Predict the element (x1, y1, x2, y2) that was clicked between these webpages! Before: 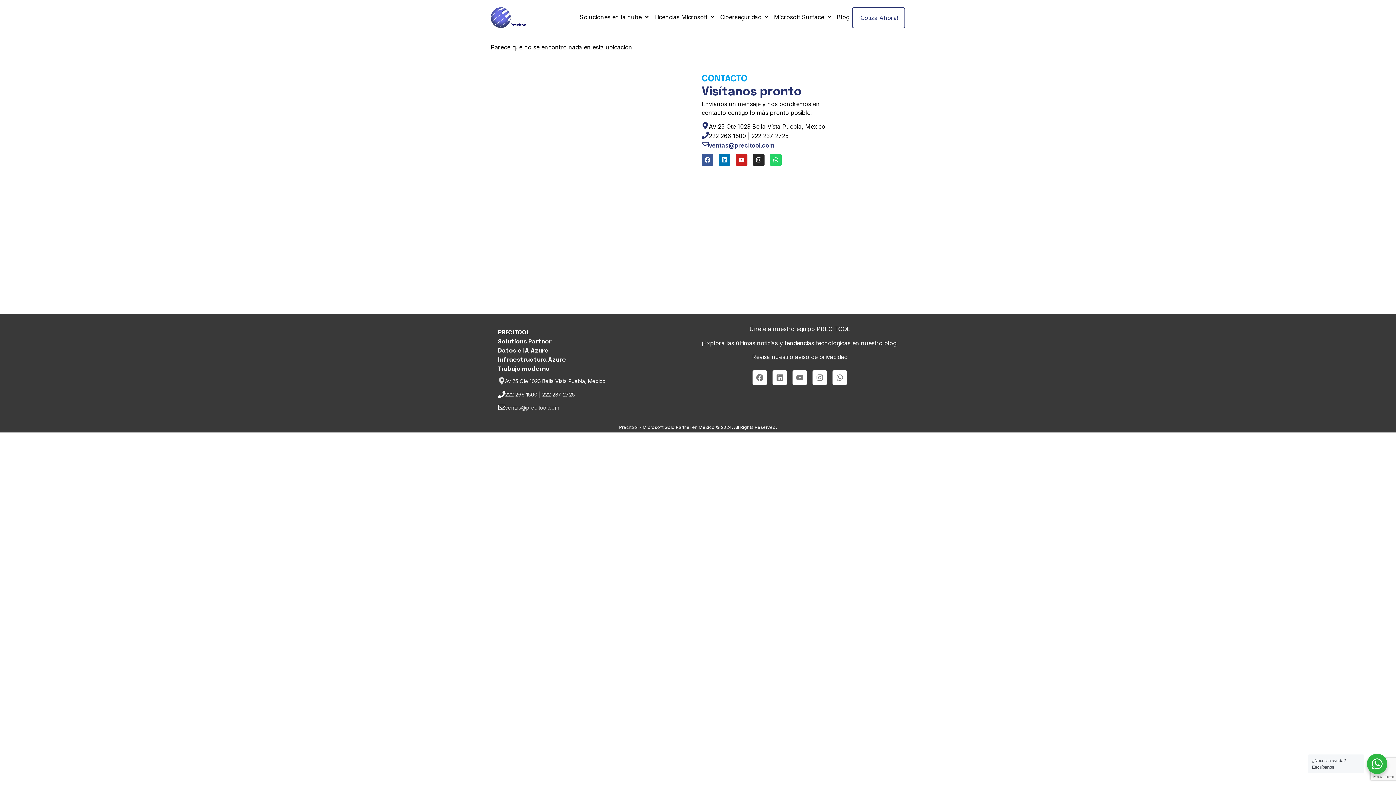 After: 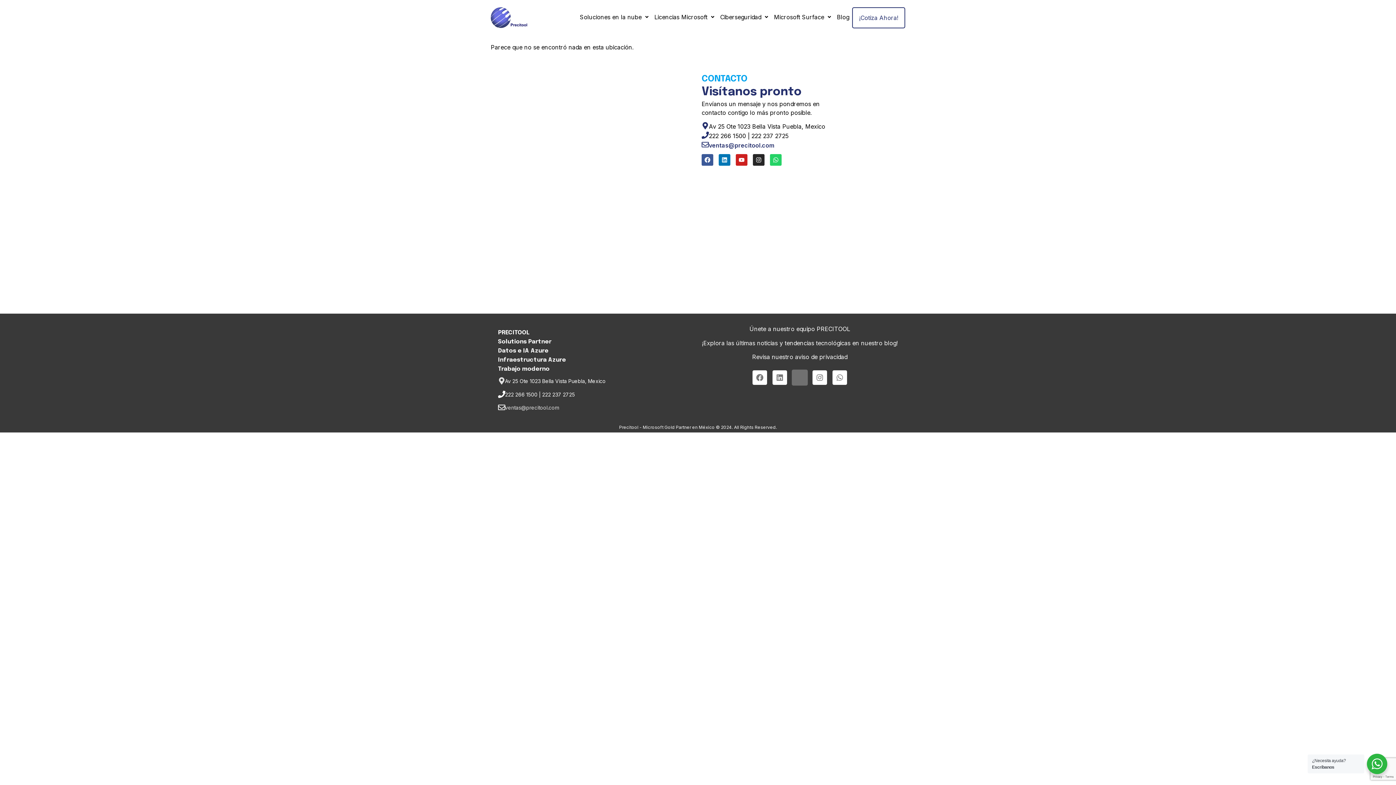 Action: bbox: (792, 370, 807, 384) label: Youtube